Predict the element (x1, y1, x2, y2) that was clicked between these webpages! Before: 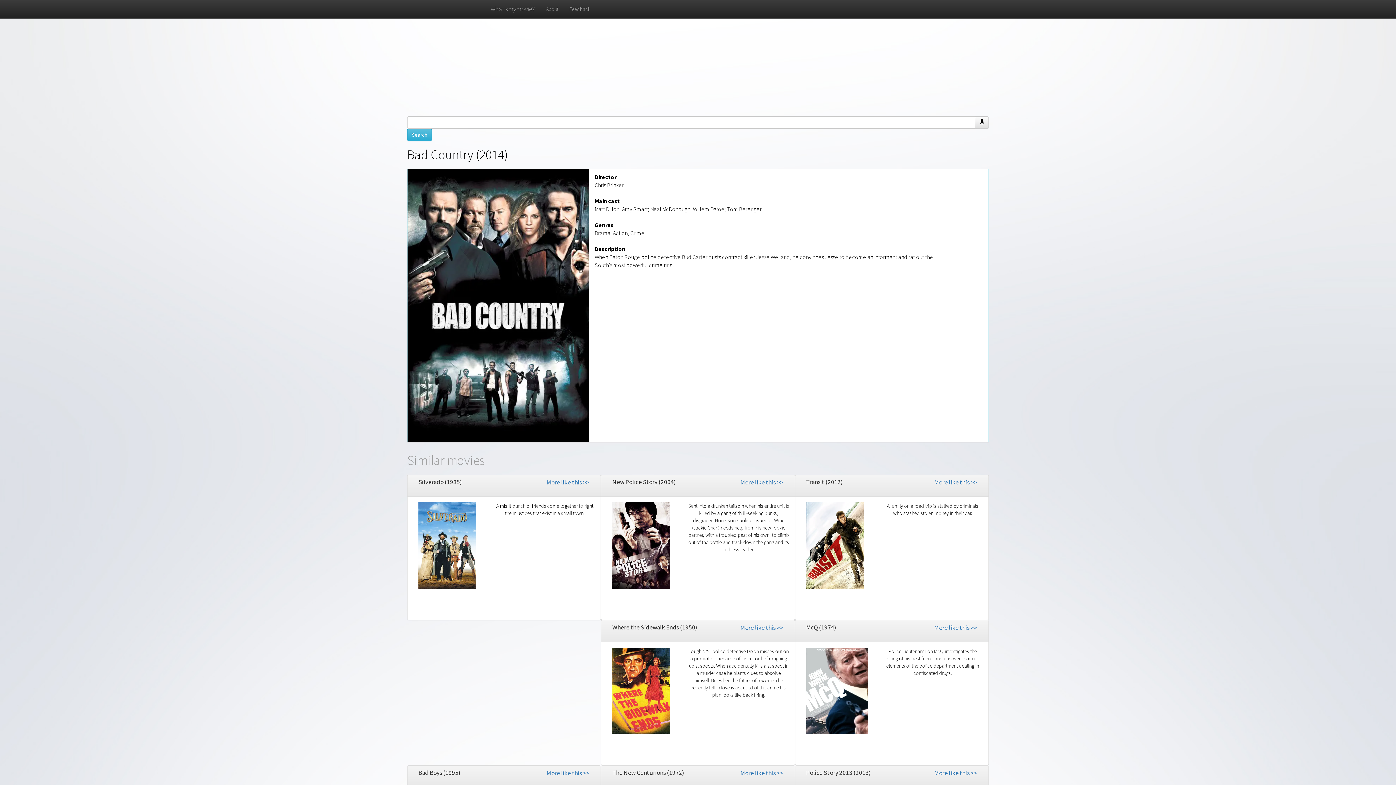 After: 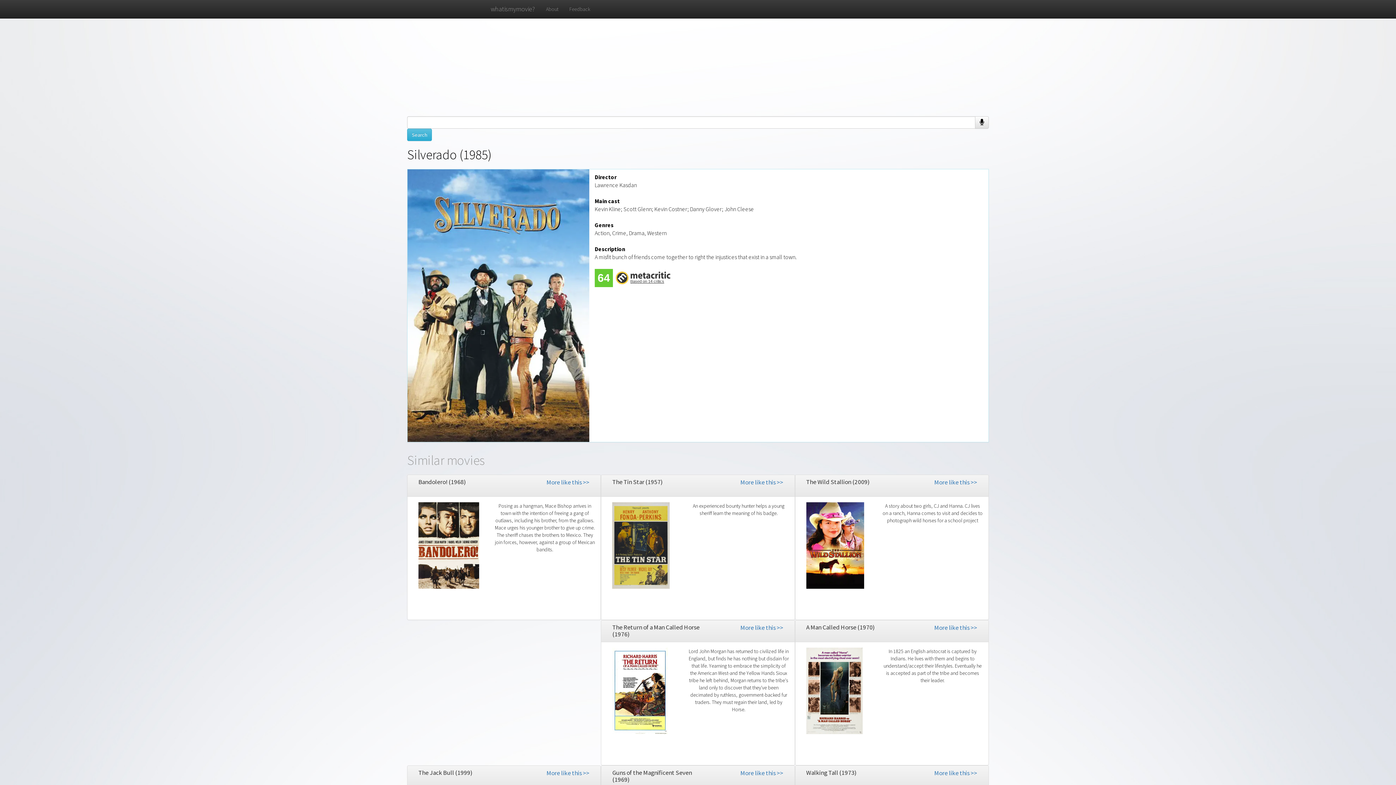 Action: bbox: (418, 541, 476, 548)